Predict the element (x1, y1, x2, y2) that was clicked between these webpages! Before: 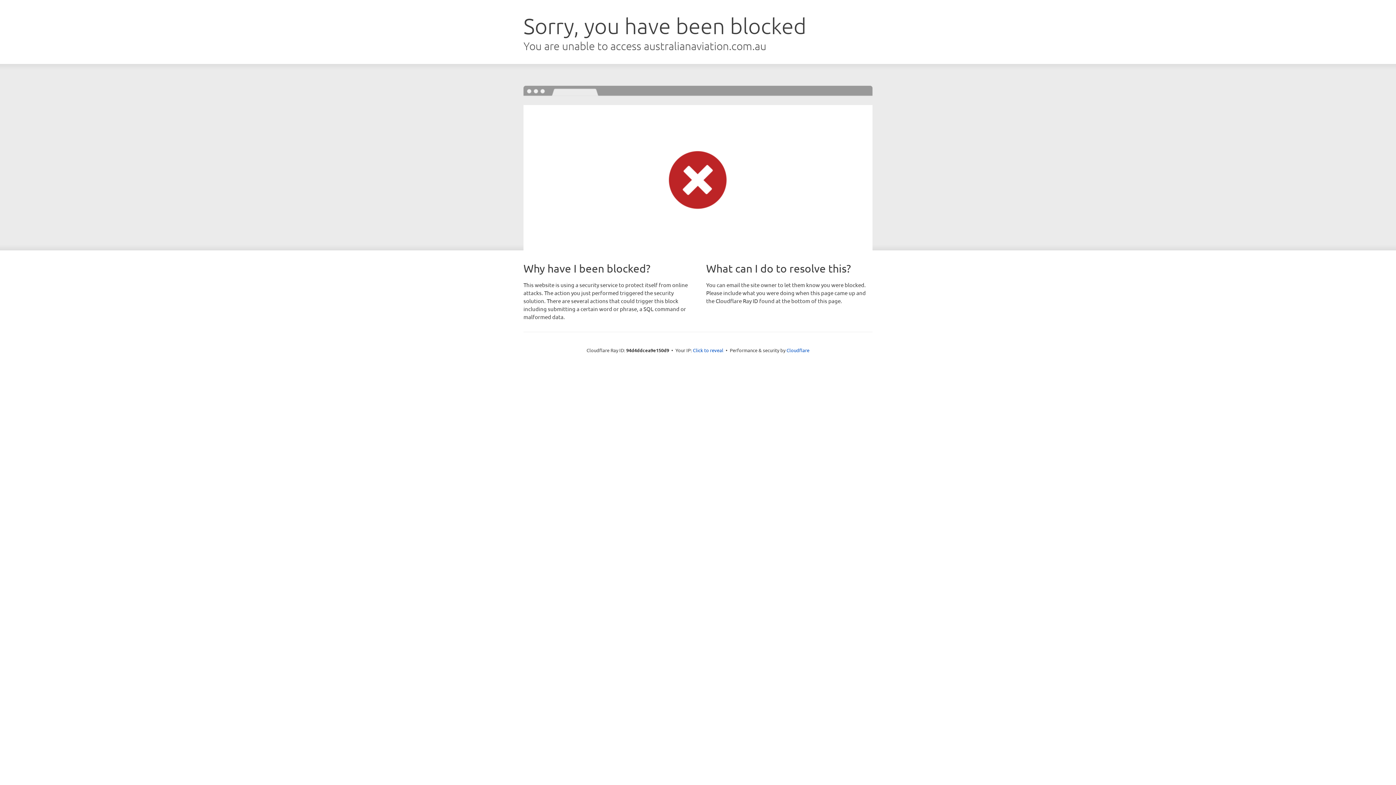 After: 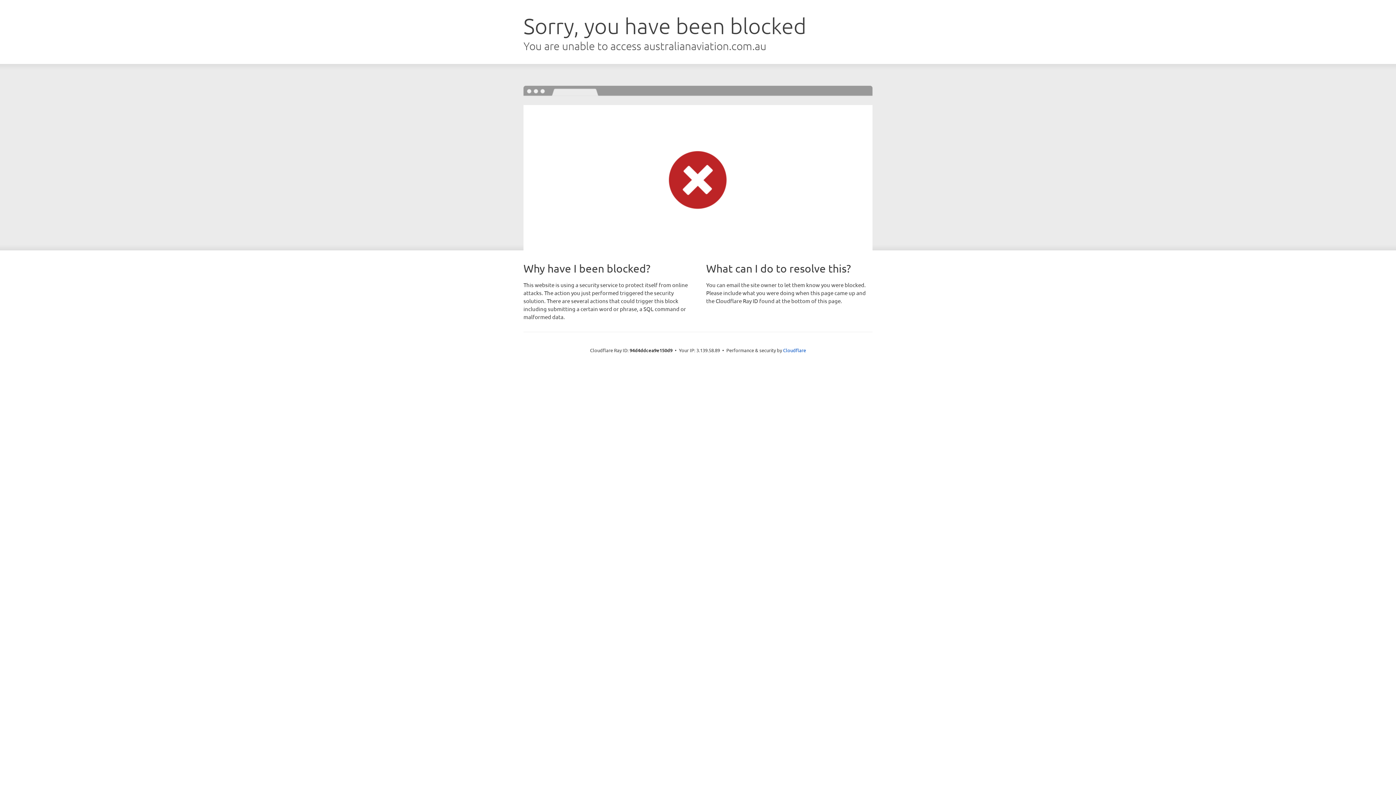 Action: bbox: (693, 346, 723, 353) label: Click to reveal